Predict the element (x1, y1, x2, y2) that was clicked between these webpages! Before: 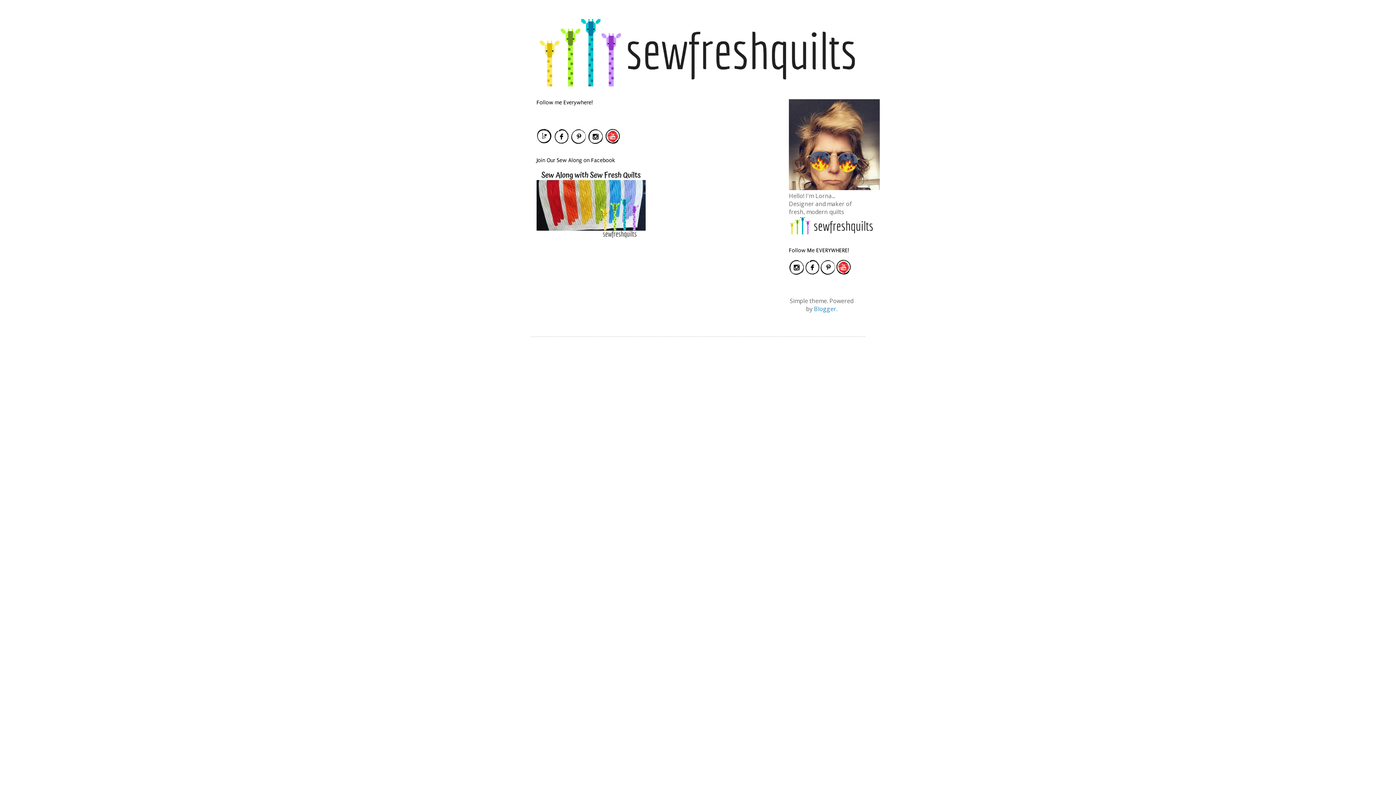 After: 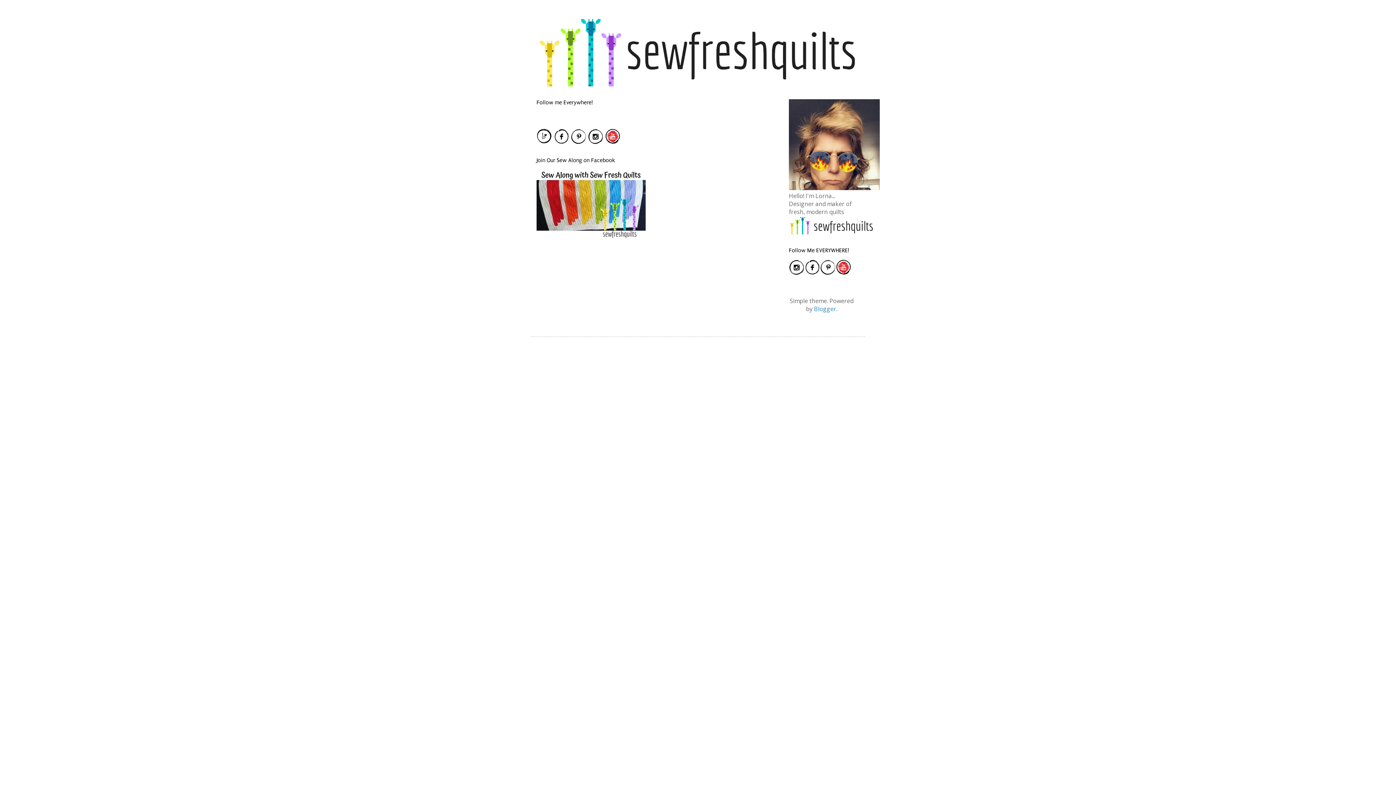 Action: bbox: (820, 269, 836, 277)